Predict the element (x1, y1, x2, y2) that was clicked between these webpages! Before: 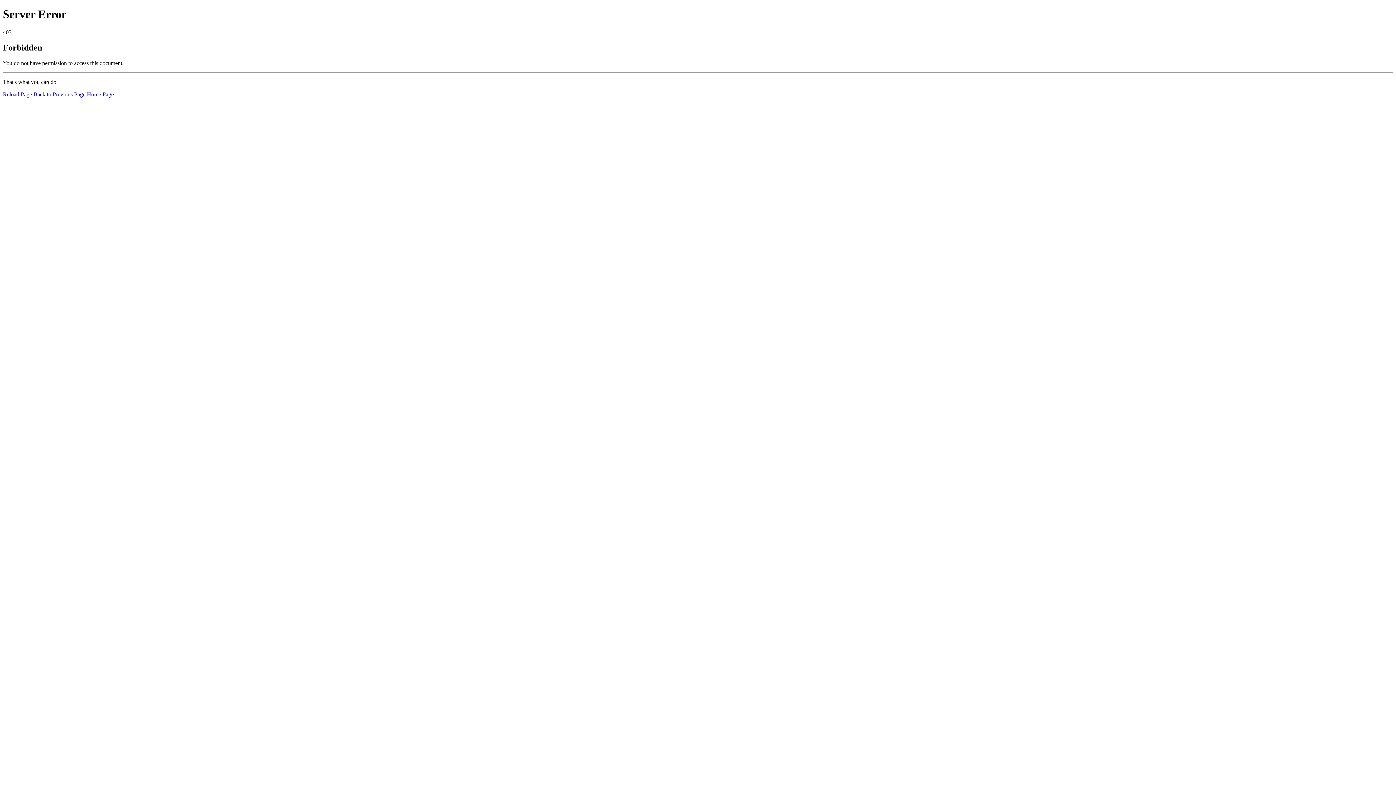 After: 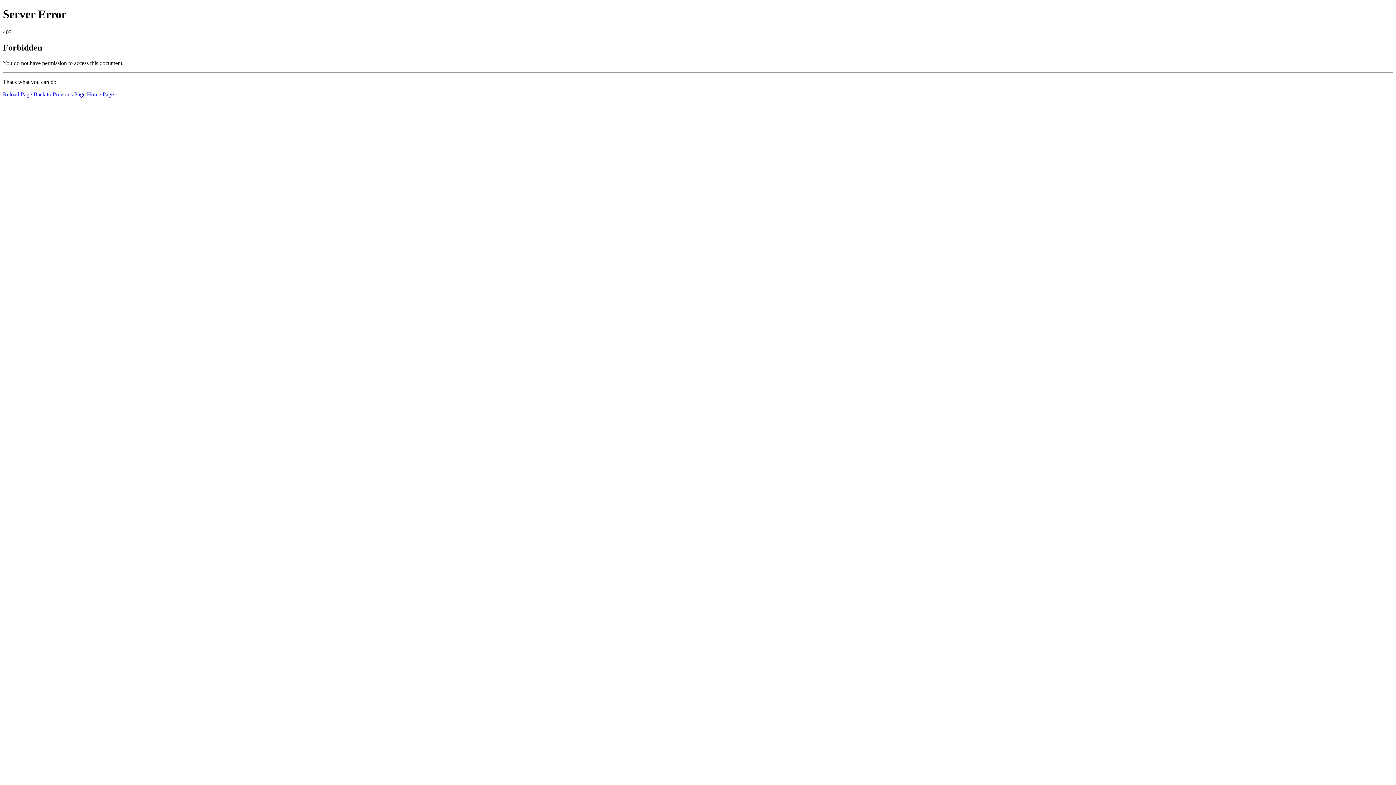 Action: bbox: (86, 91, 113, 97) label: Home Page